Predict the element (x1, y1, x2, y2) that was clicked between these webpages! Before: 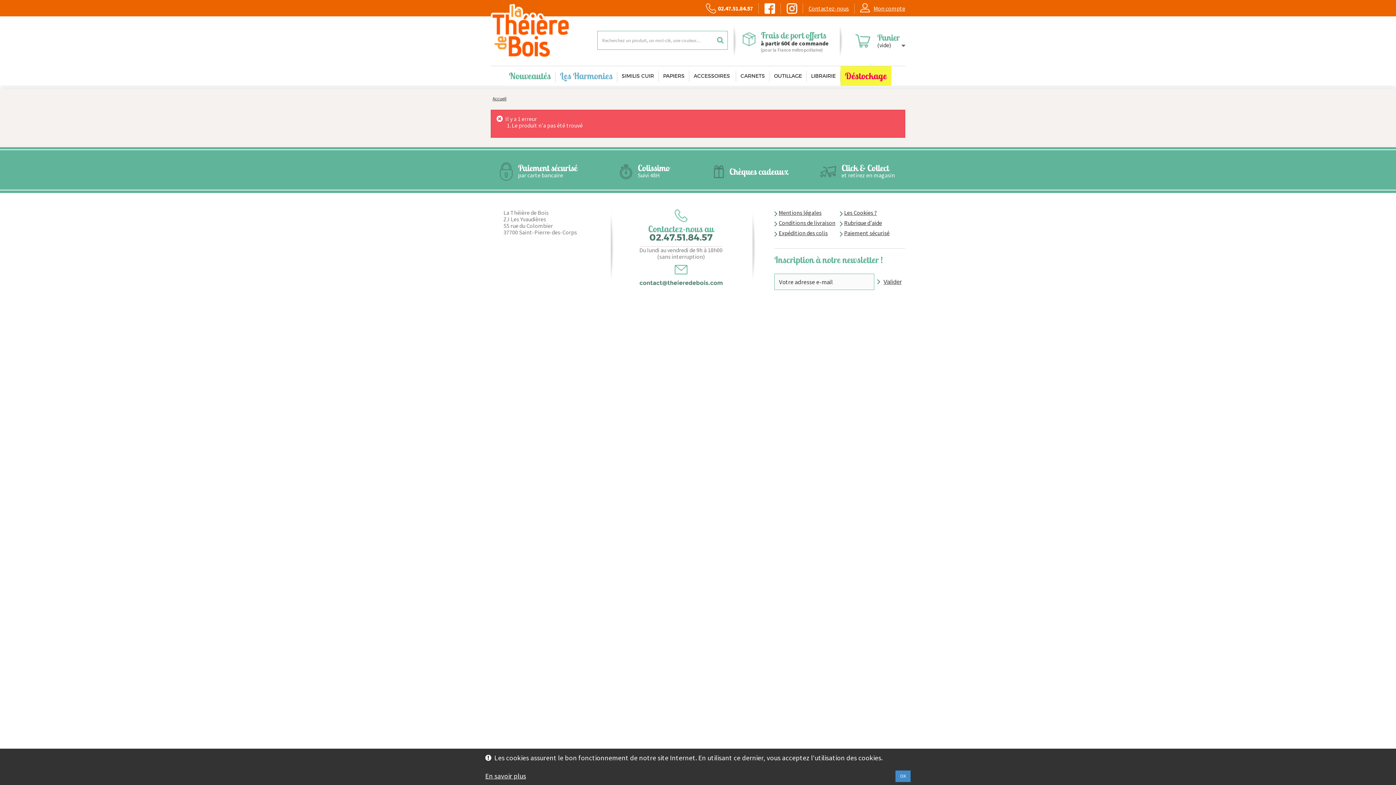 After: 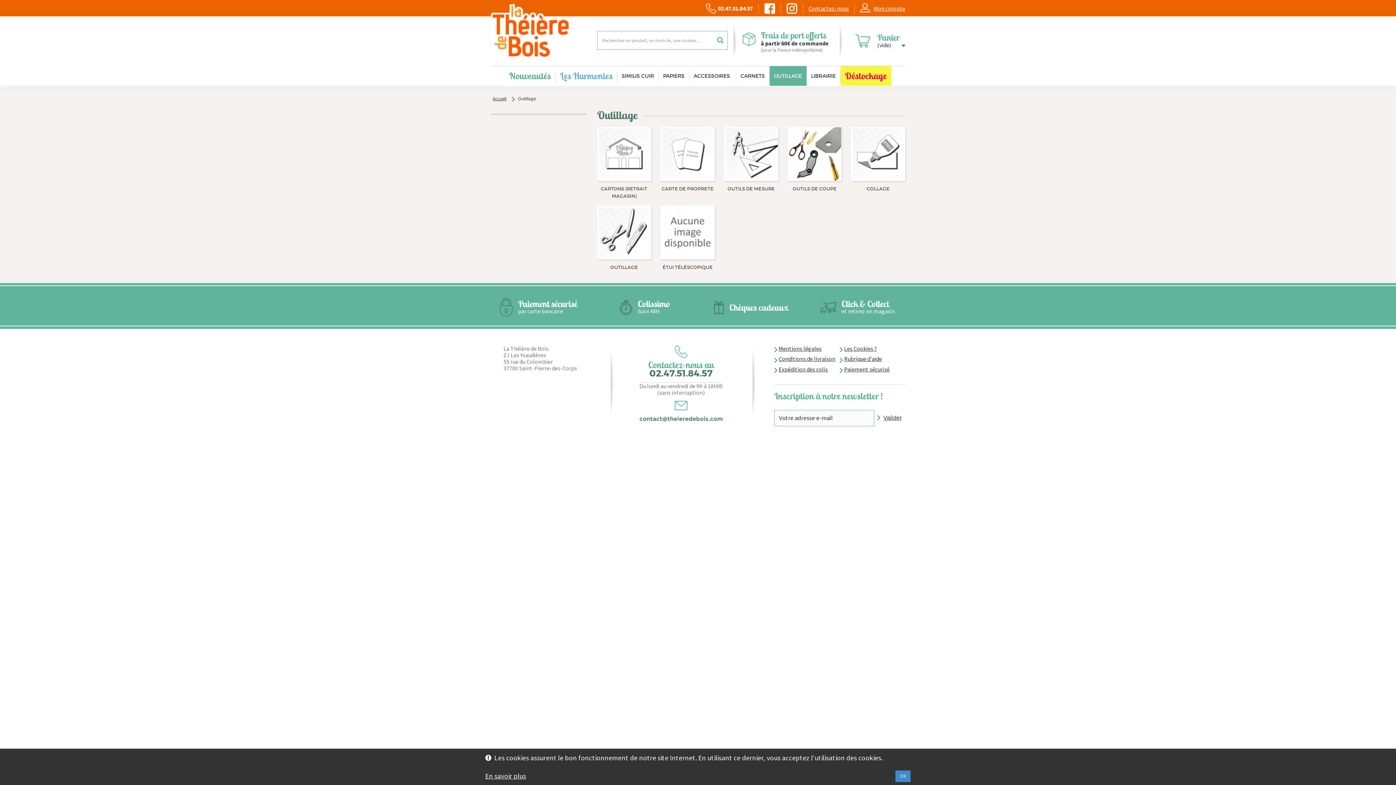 Action: label: OUTILLAGE bbox: (769, 66, 806, 85)